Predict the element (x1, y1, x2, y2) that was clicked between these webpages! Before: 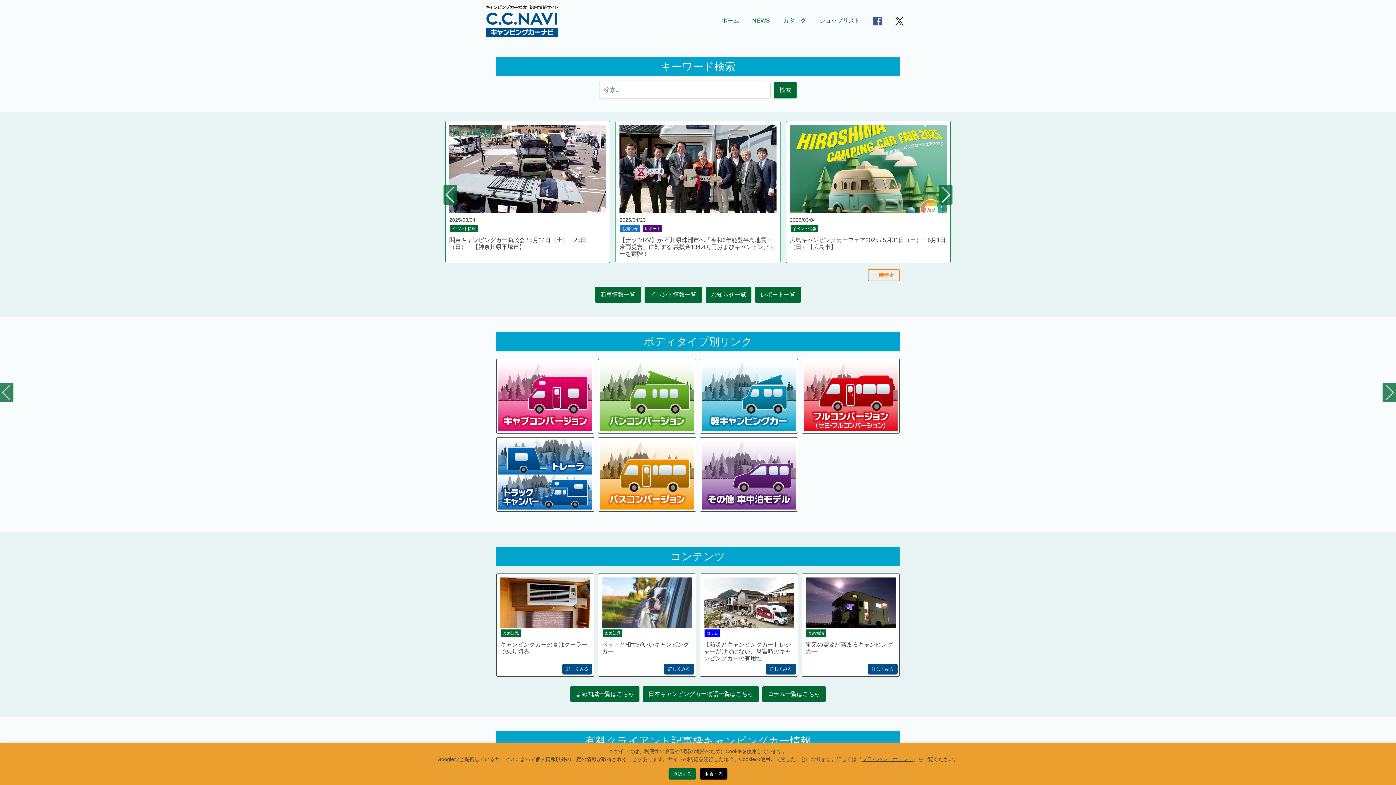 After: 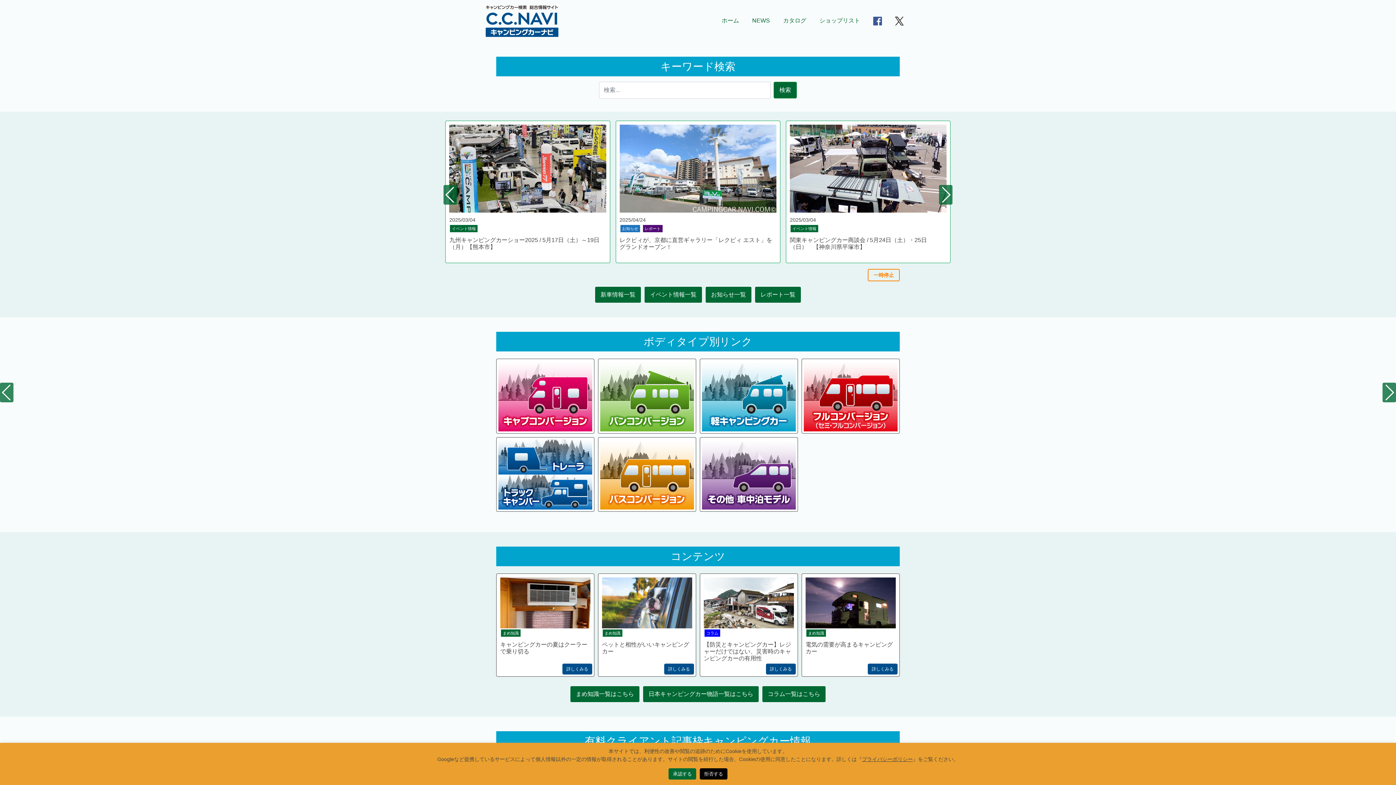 Action: bbox: (892, 13, 906, 28)